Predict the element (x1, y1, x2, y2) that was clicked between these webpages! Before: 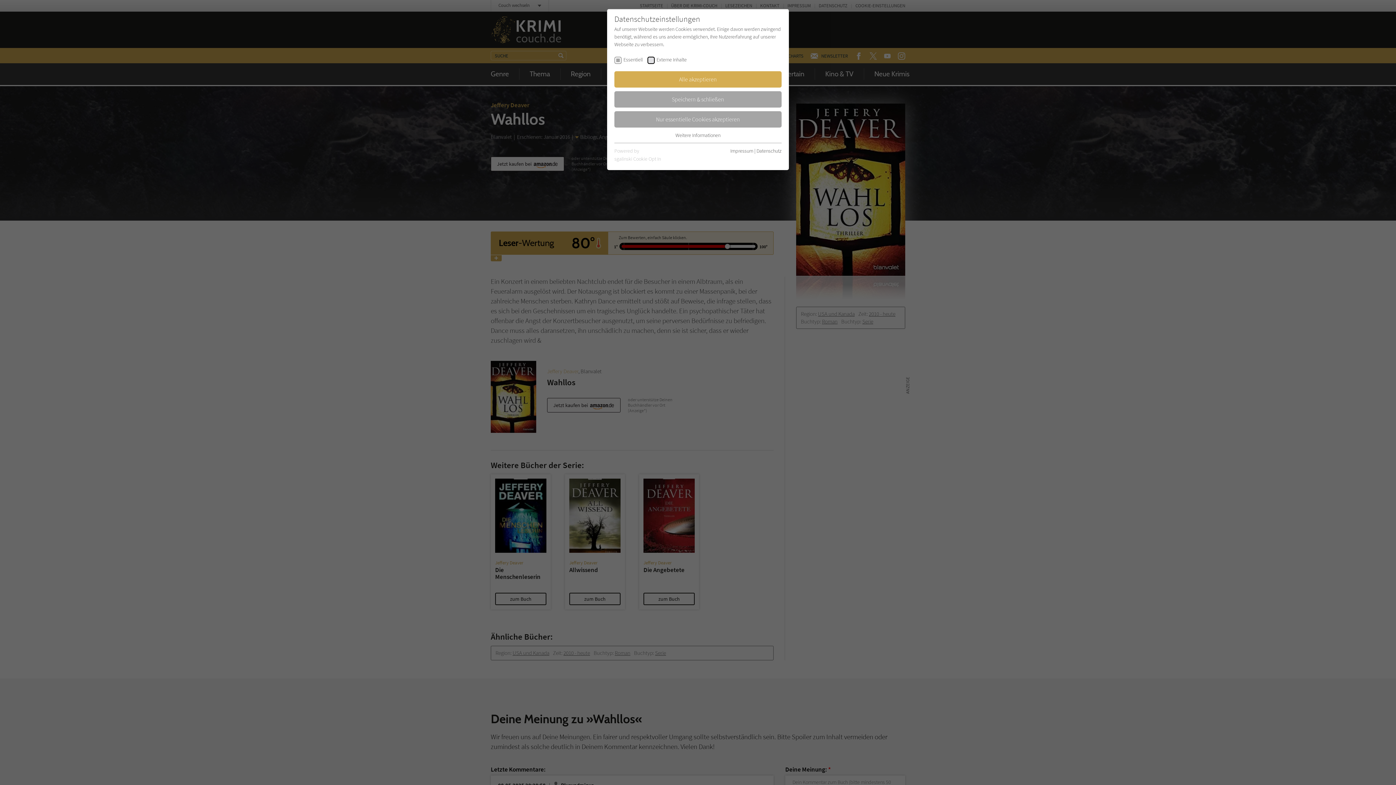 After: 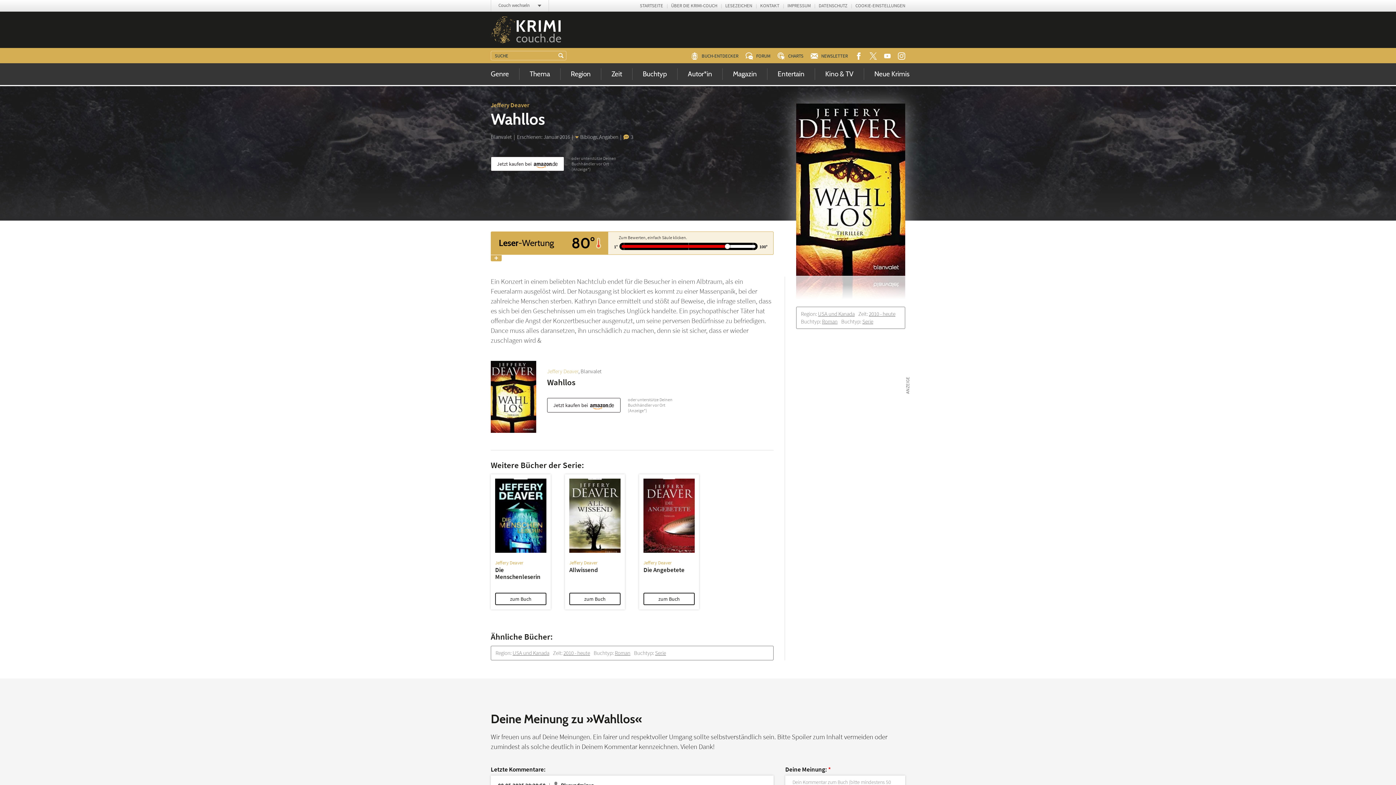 Action: label: Speichern & schließen bbox: (614, 91, 781, 107)